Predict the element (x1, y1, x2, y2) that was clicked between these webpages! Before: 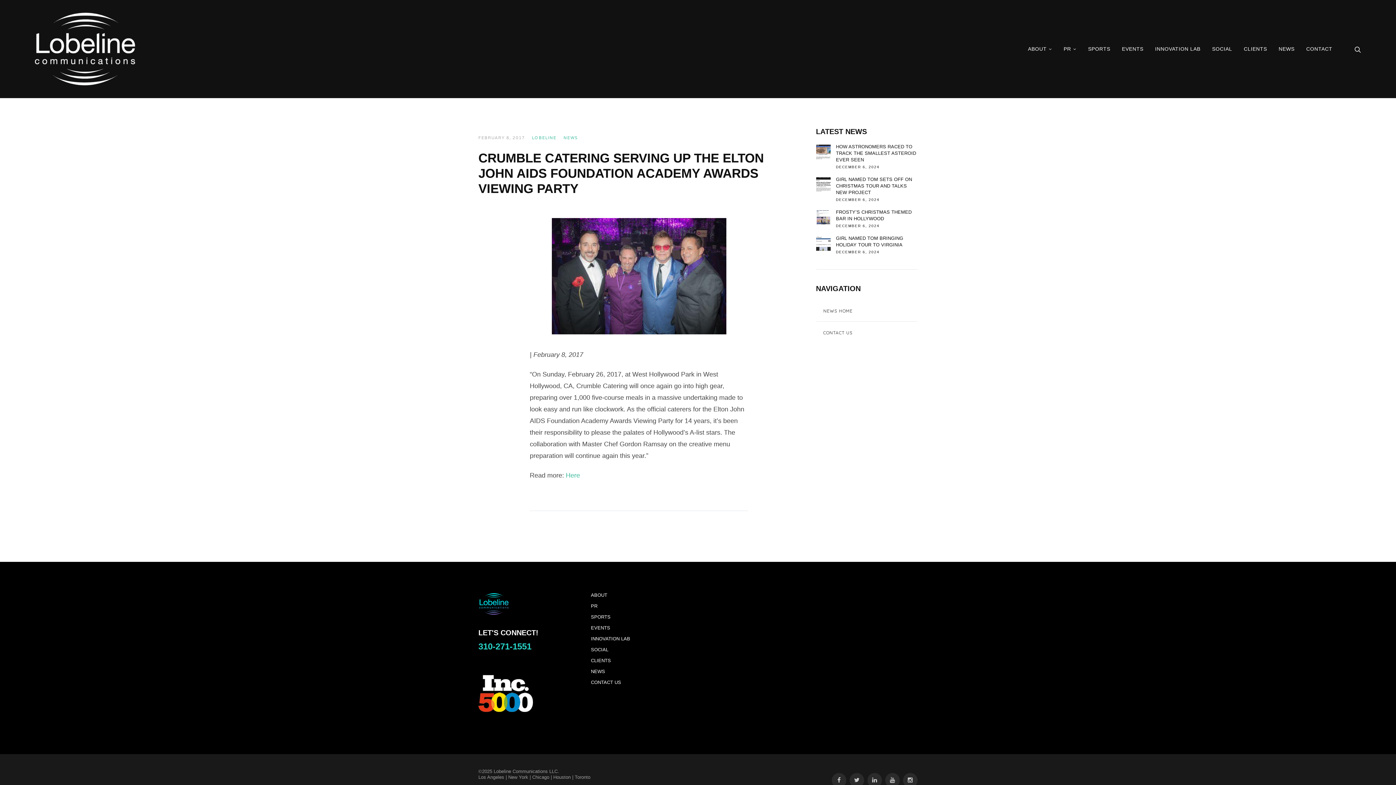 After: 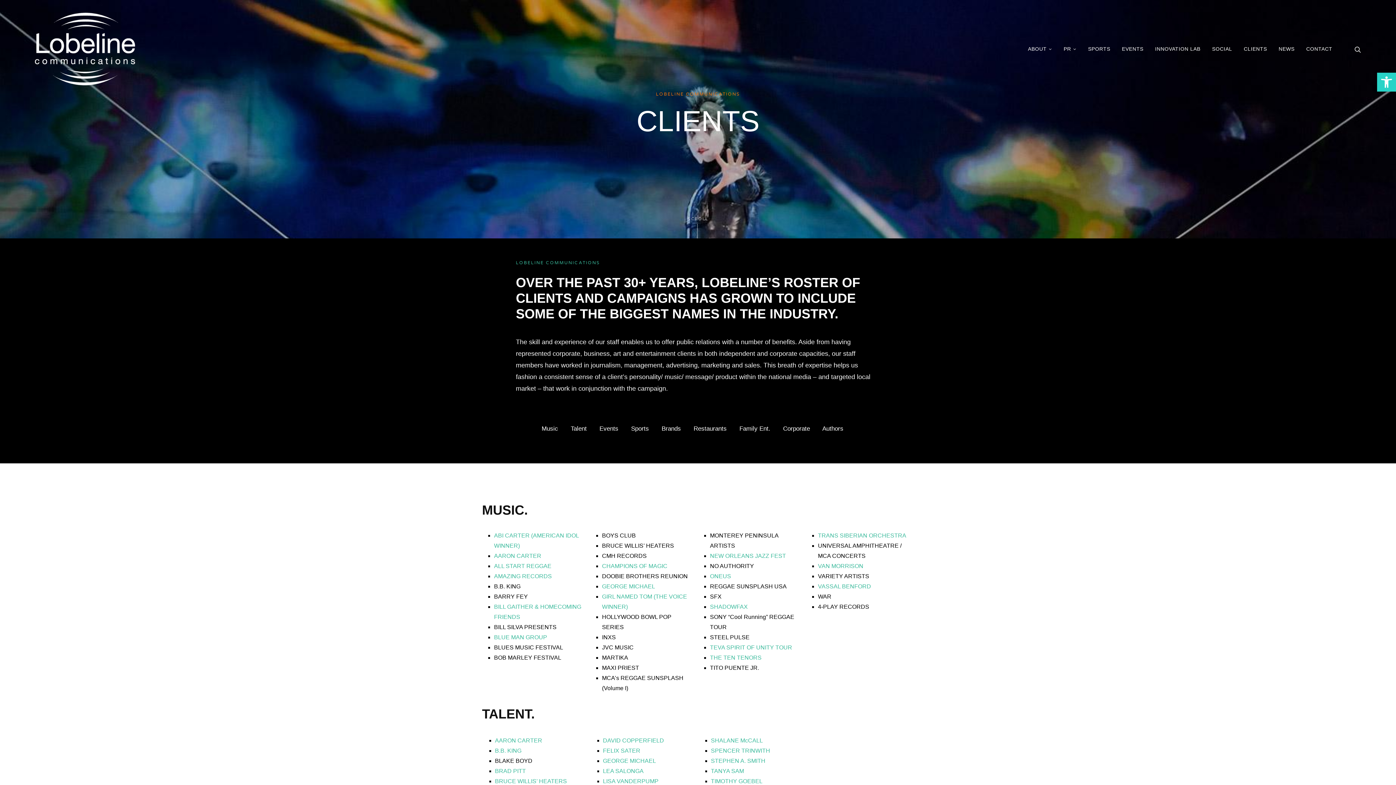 Action: bbox: (591, 658, 611, 663) label: CLIENTS